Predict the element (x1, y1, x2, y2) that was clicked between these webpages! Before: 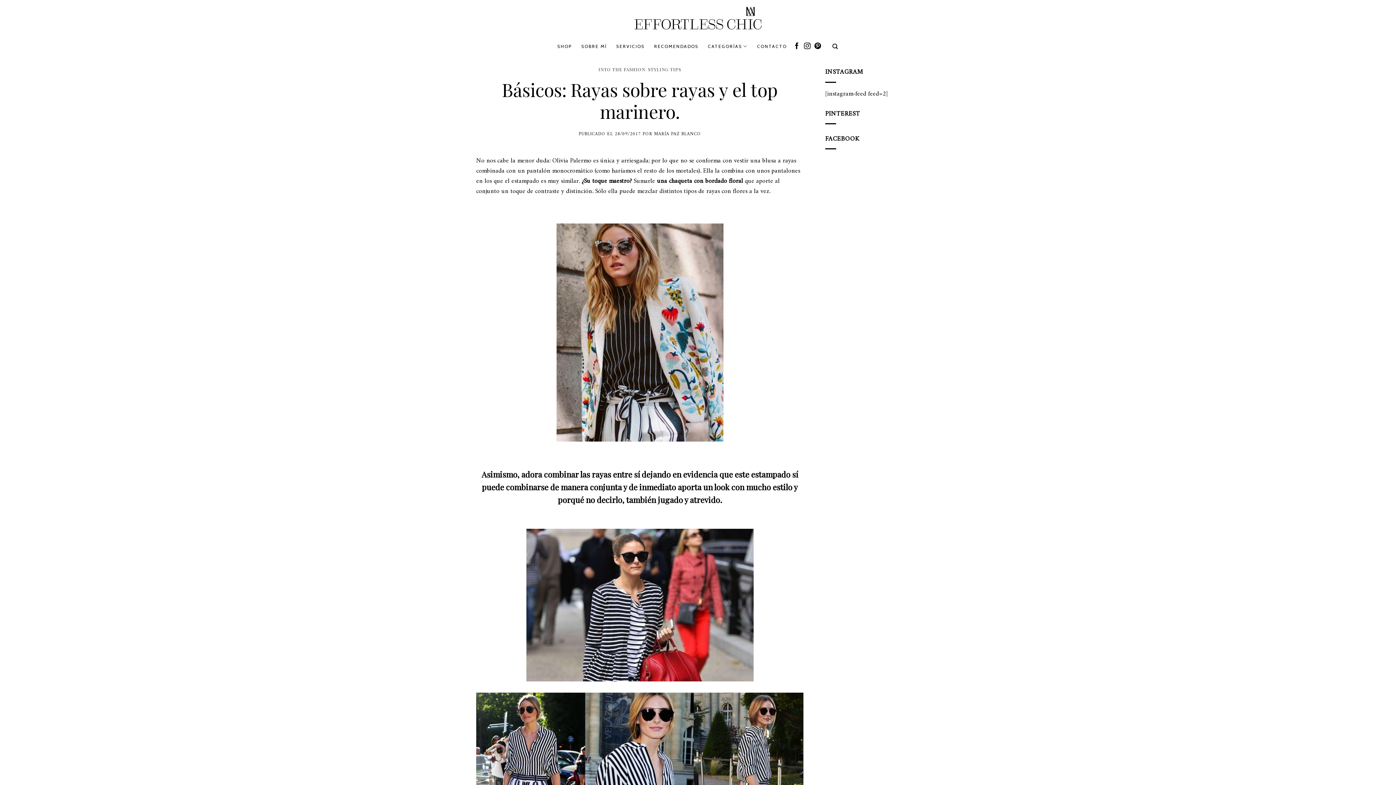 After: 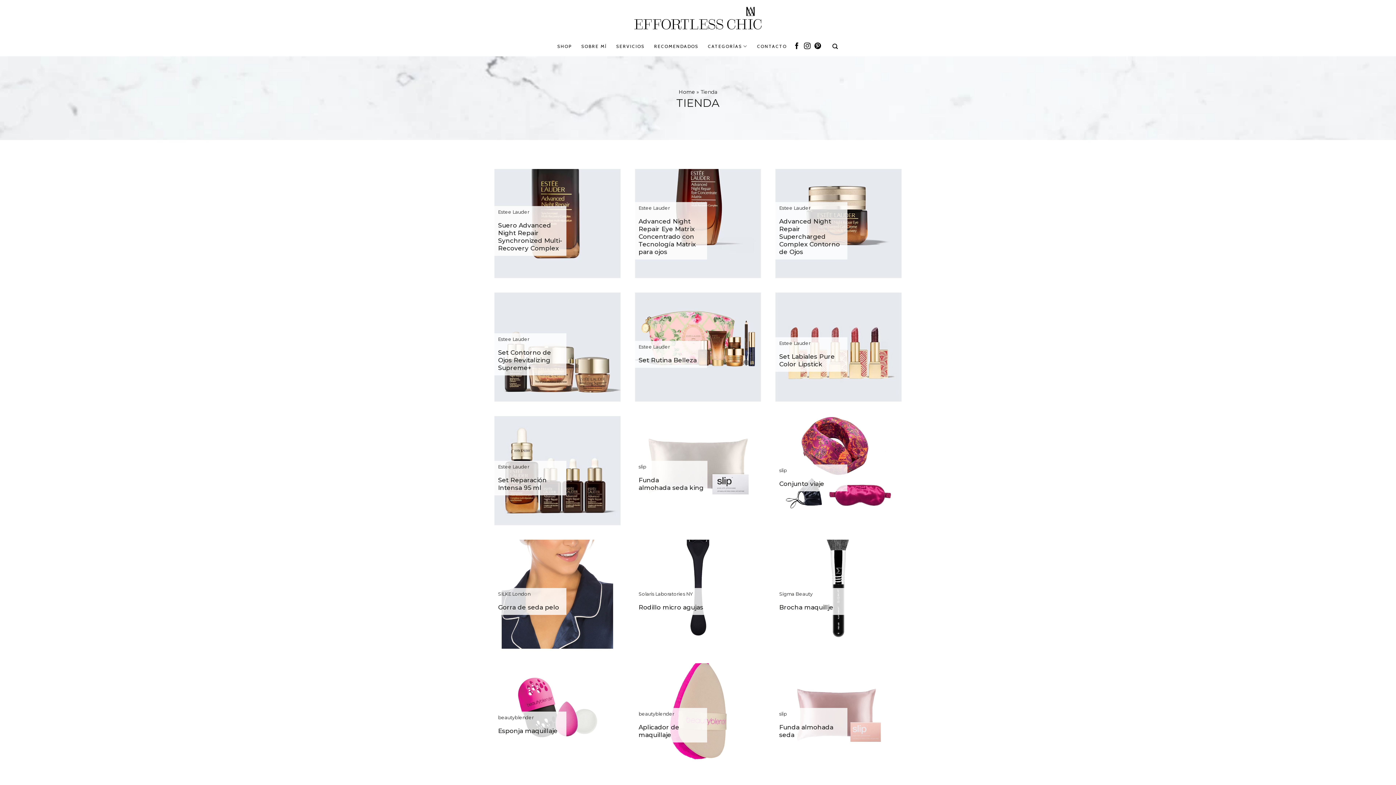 Action: bbox: (557, 39, 572, 53) label: SHOP